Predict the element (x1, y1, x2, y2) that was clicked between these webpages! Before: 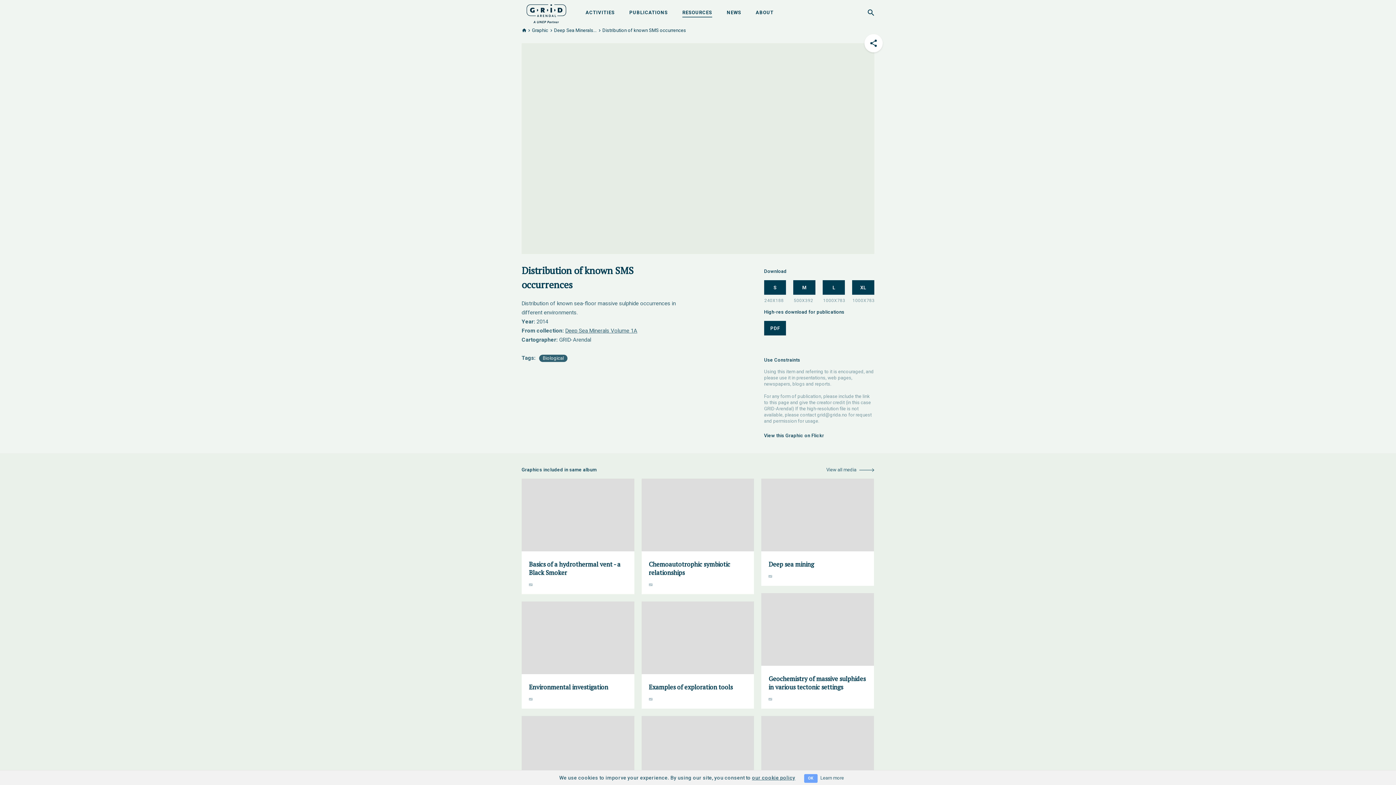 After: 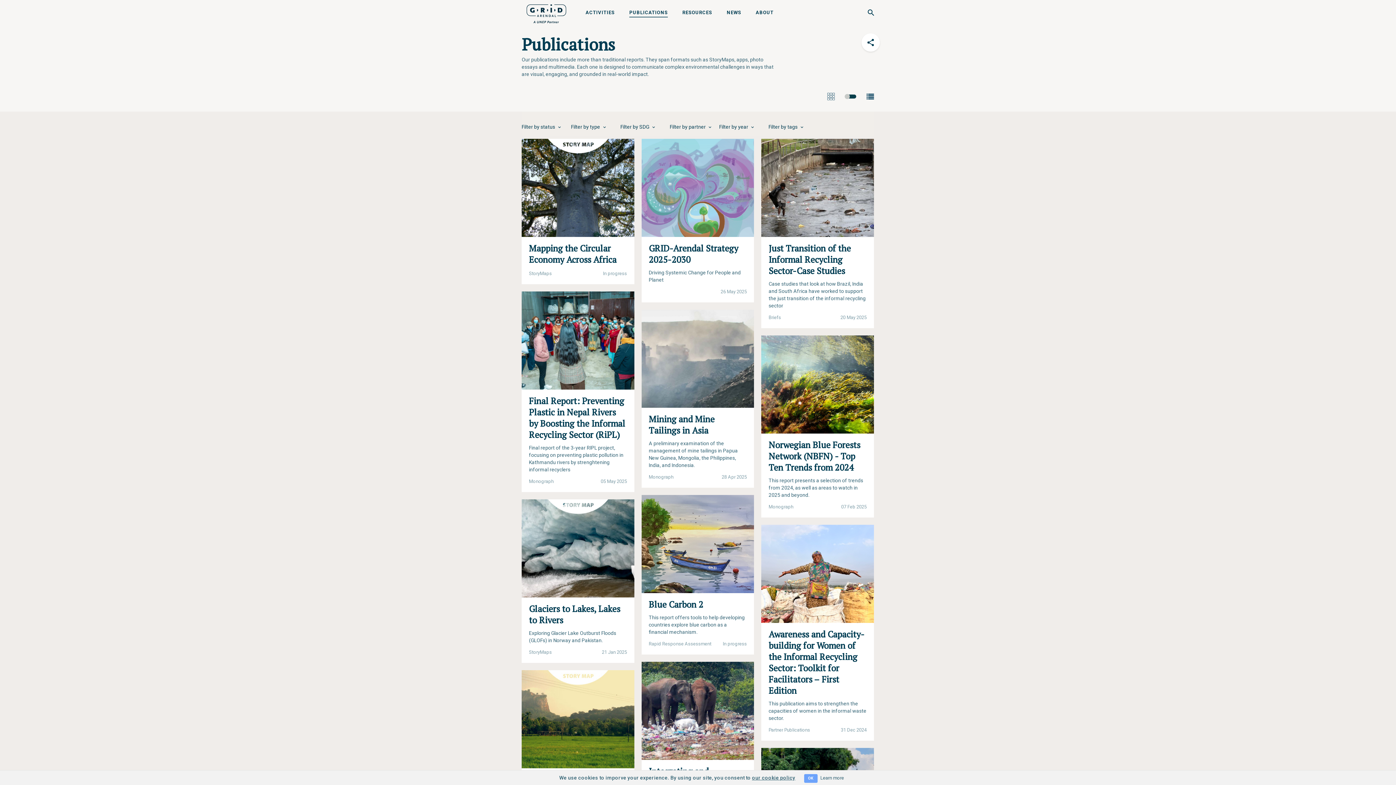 Action: label: PUBLICATIONS bbox: (629, 9, 668, 15)